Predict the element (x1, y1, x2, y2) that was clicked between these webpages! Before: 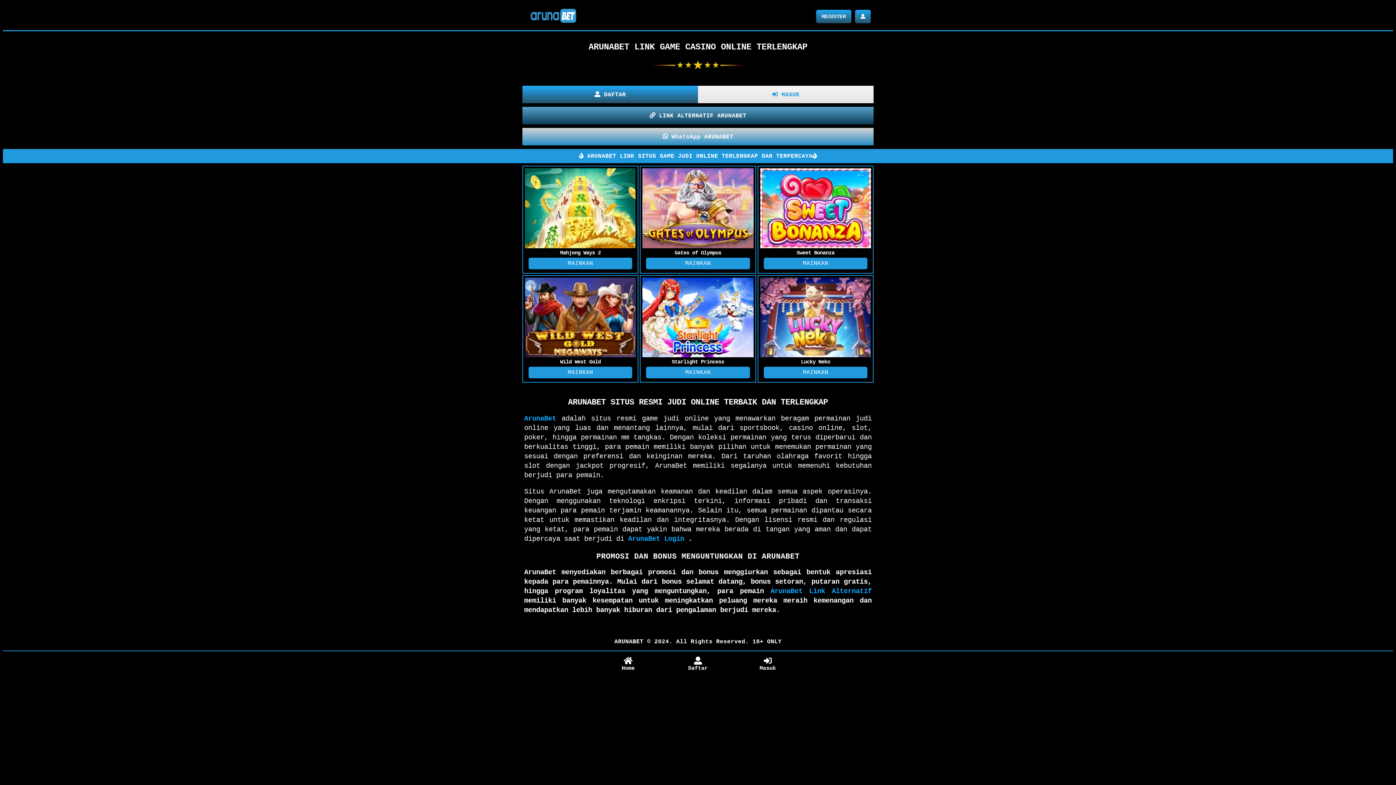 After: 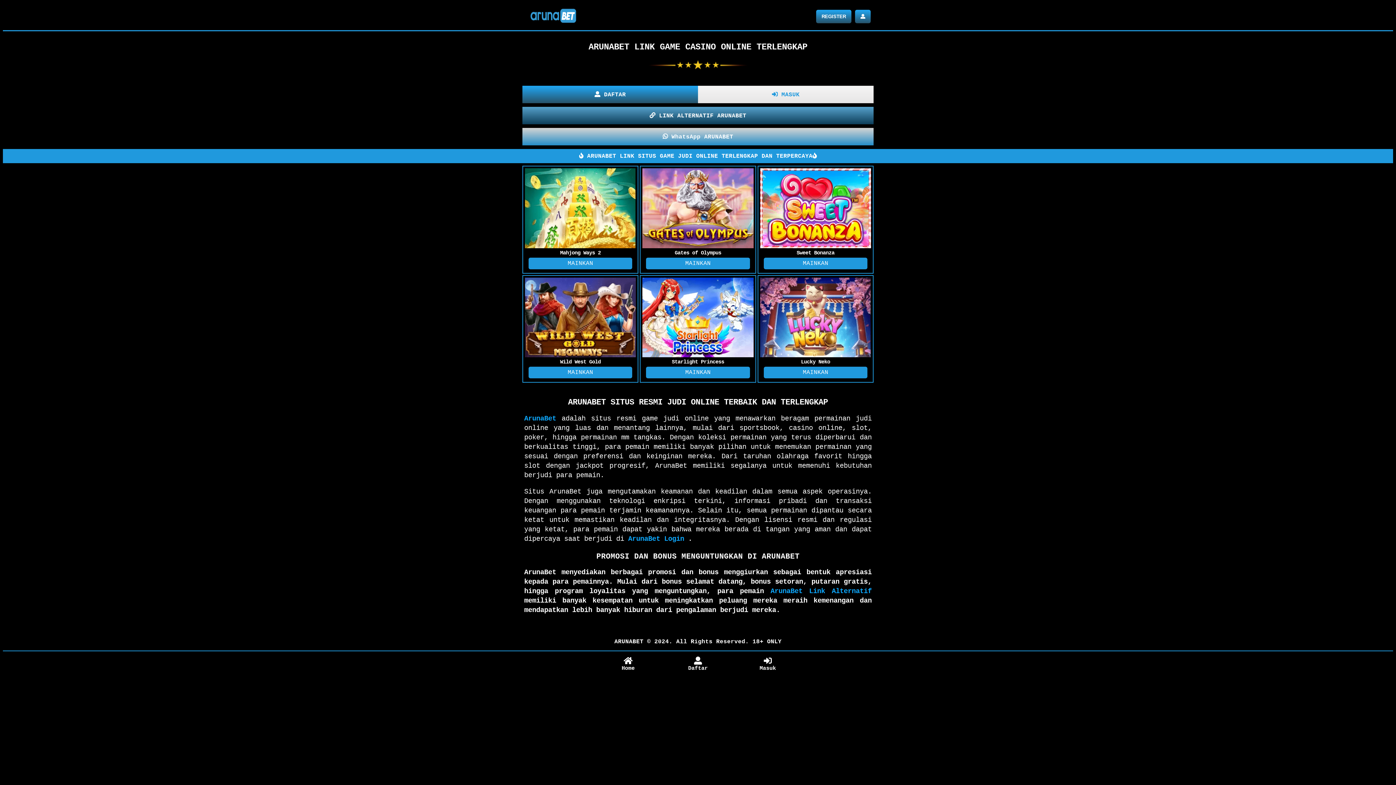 Action: bbox: (525, 20, 580, 26)